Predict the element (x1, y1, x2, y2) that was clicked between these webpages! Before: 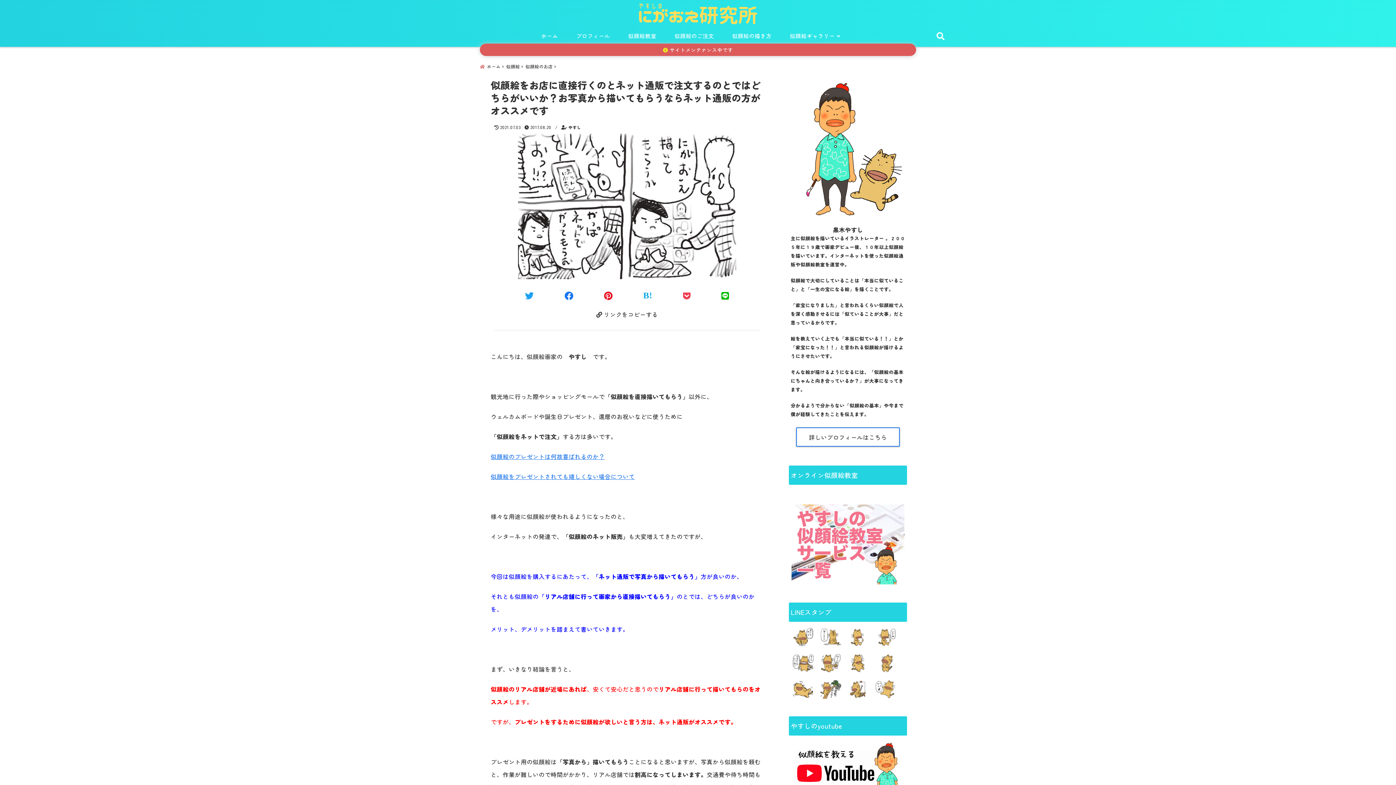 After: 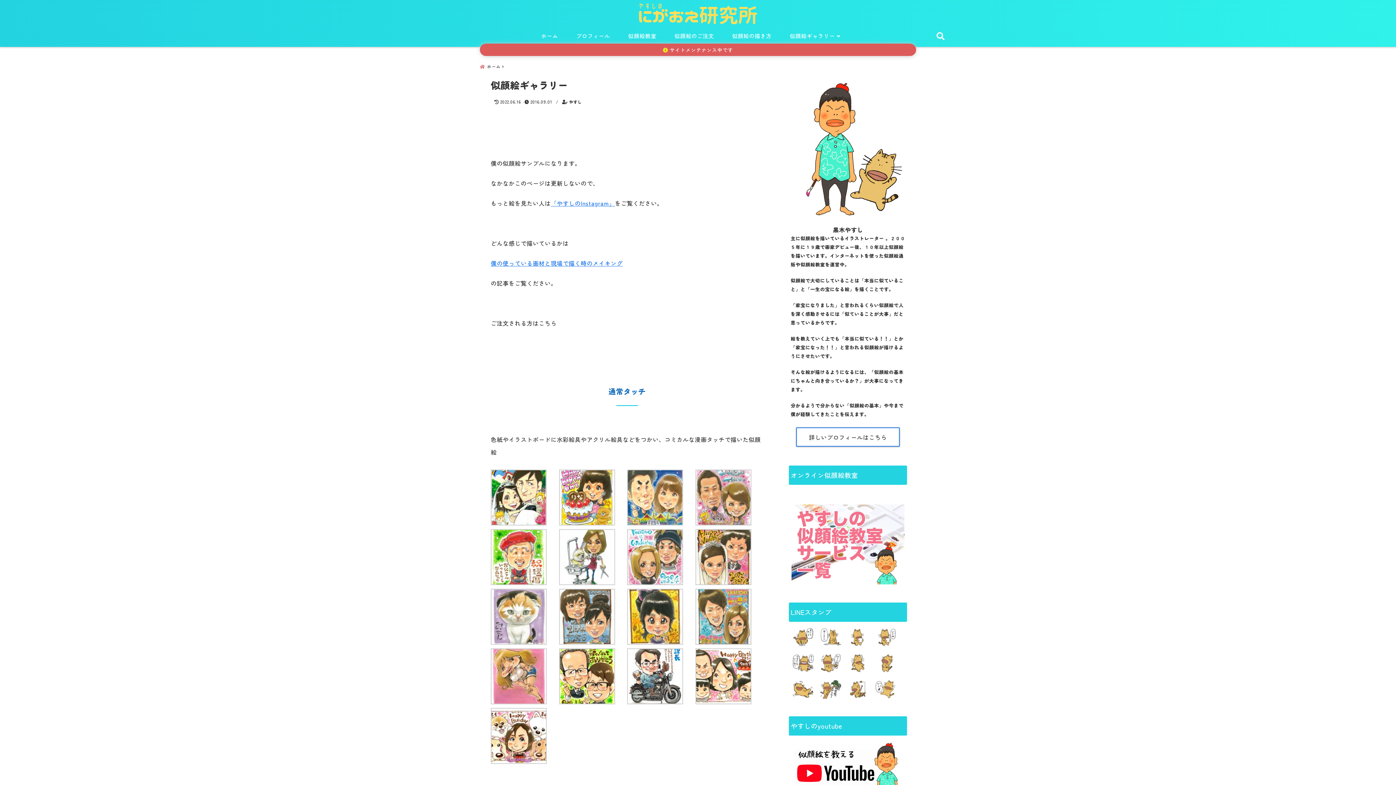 Action: bbox: (780, 30, 844, 41) label: 似顔絵ギャラリー